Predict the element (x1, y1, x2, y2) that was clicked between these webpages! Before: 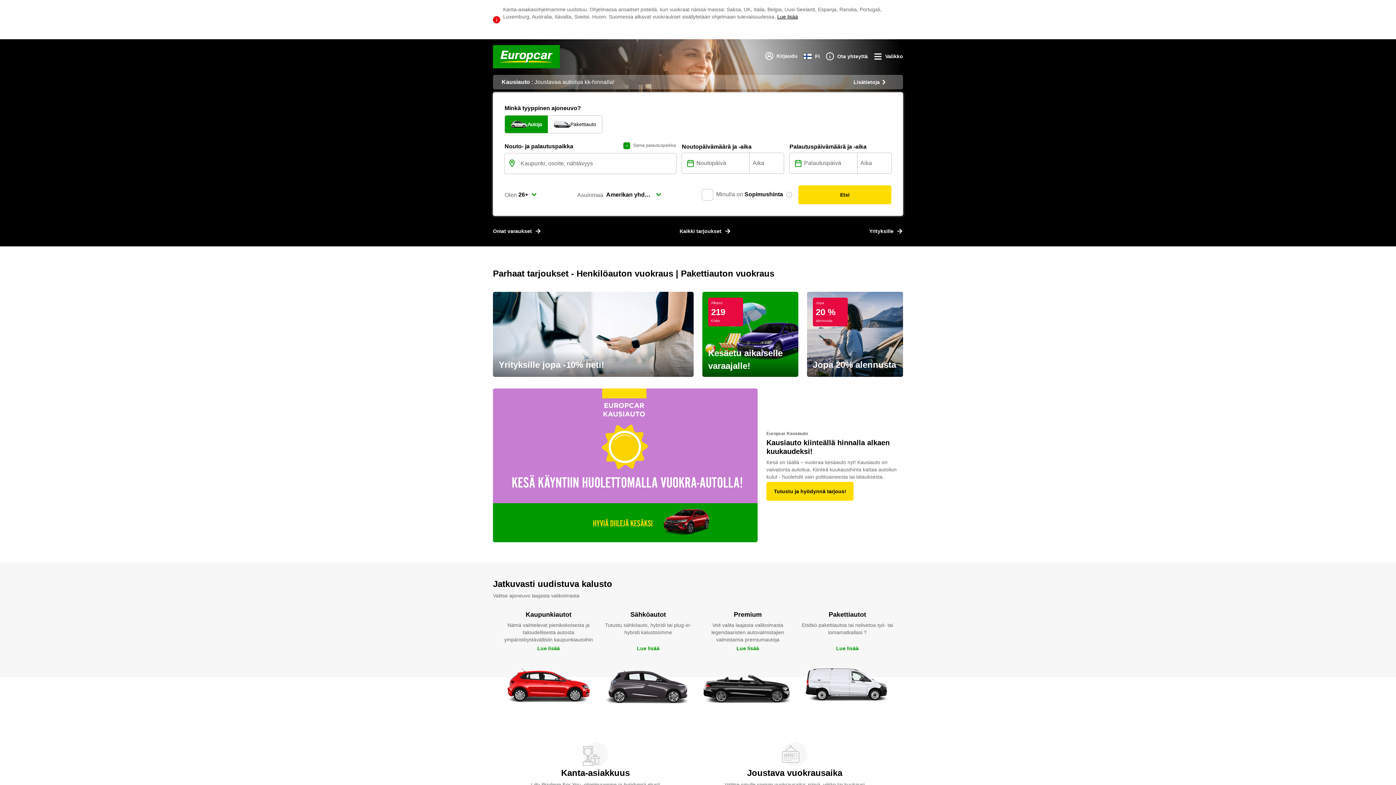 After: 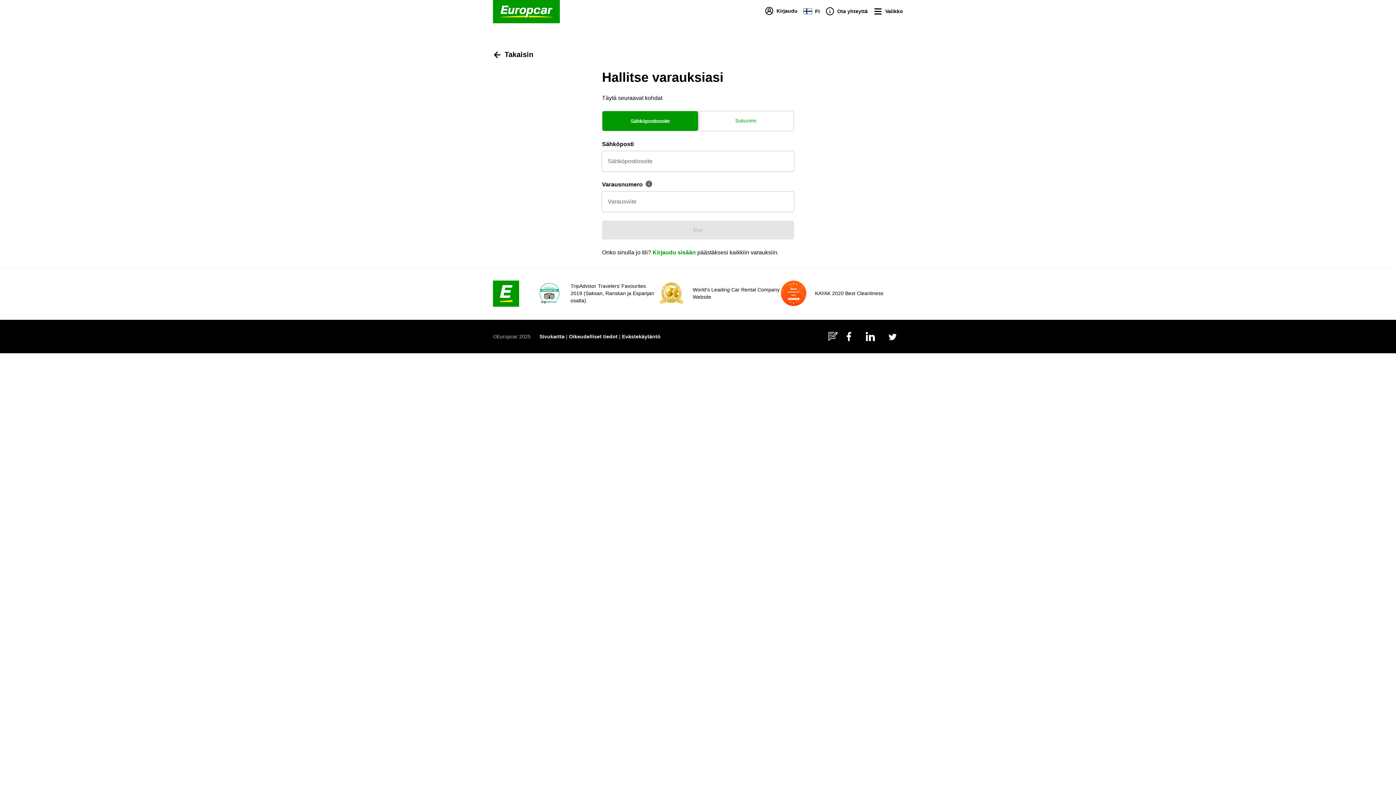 Action: label: Omat varaukset bbox: (493, 227, 541, 234)